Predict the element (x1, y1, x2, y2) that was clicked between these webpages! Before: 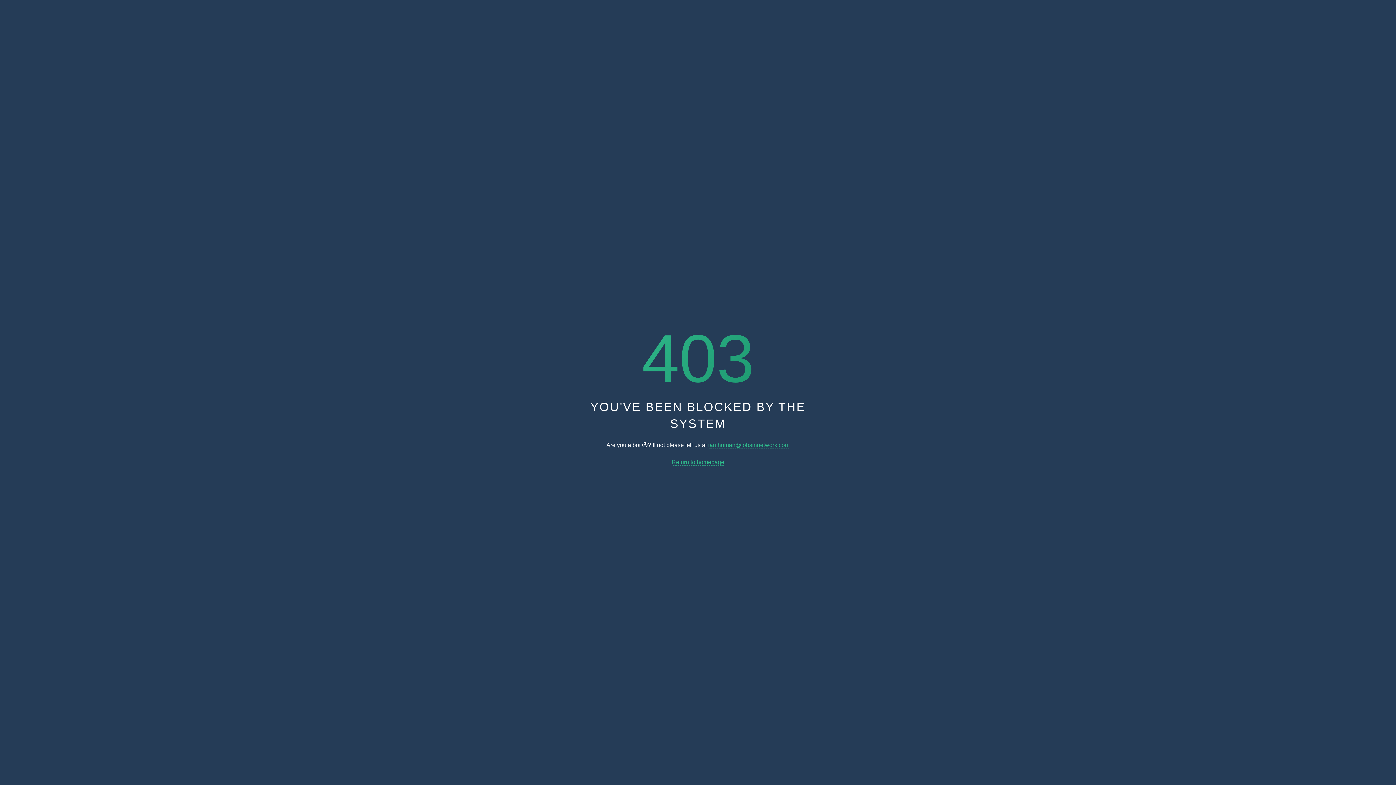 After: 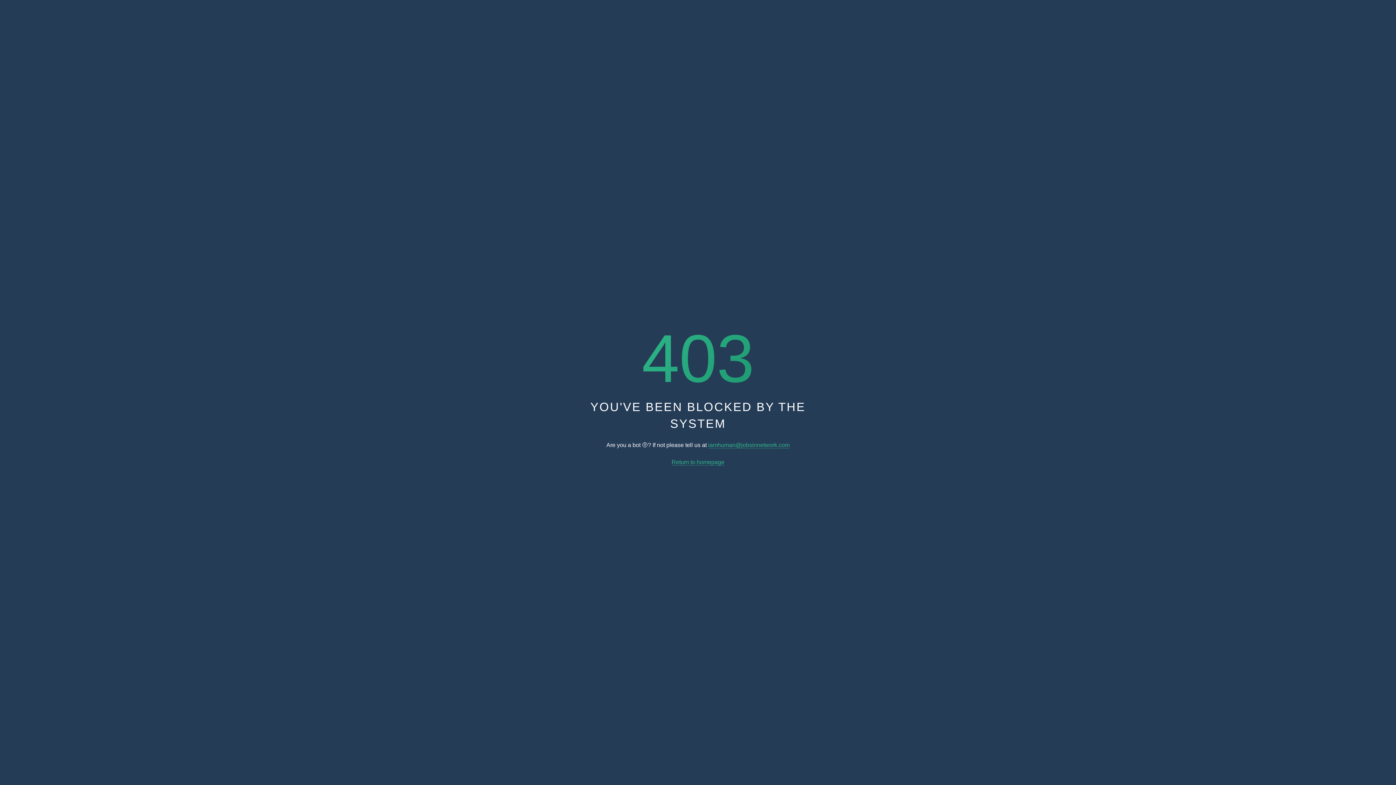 Action: bbox: (671, 459, 724, 465) label: Return to homepage